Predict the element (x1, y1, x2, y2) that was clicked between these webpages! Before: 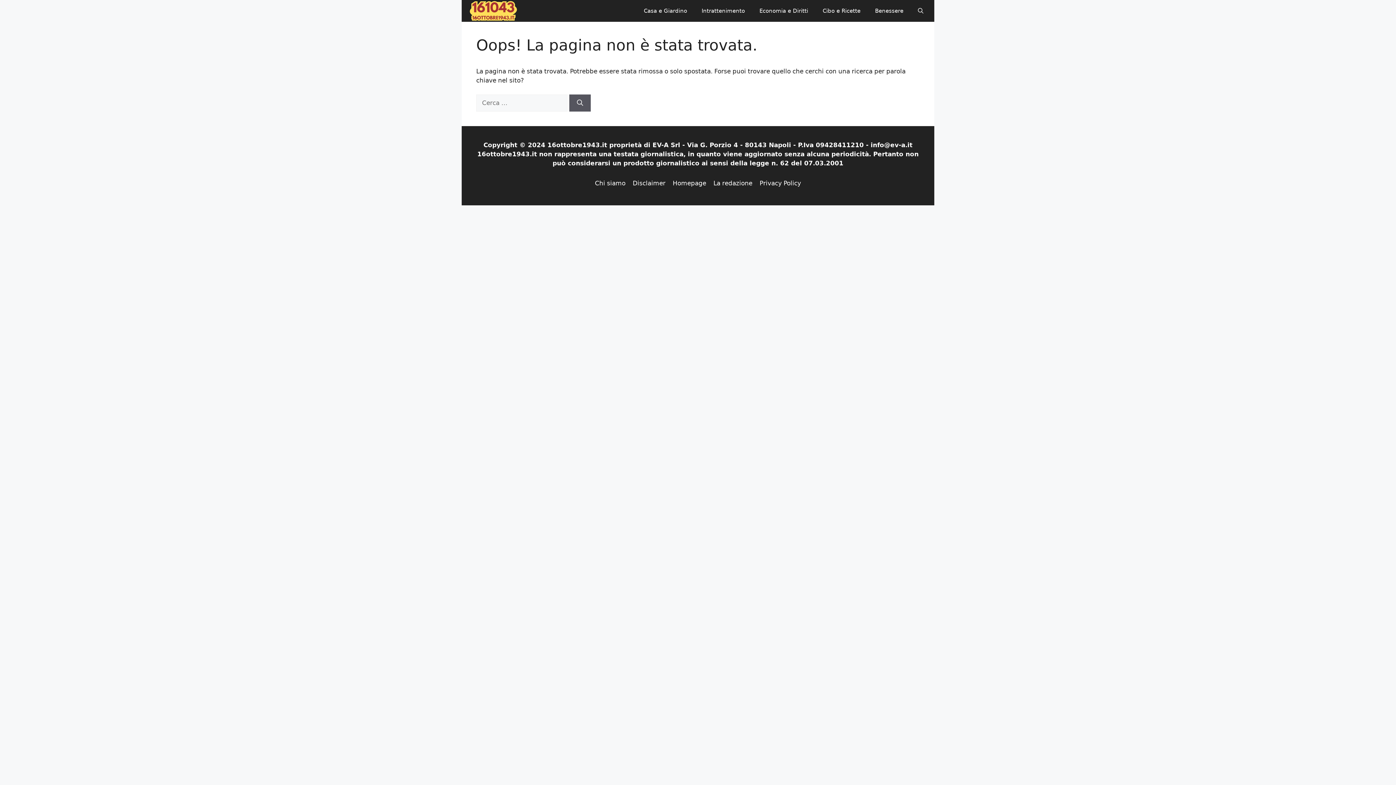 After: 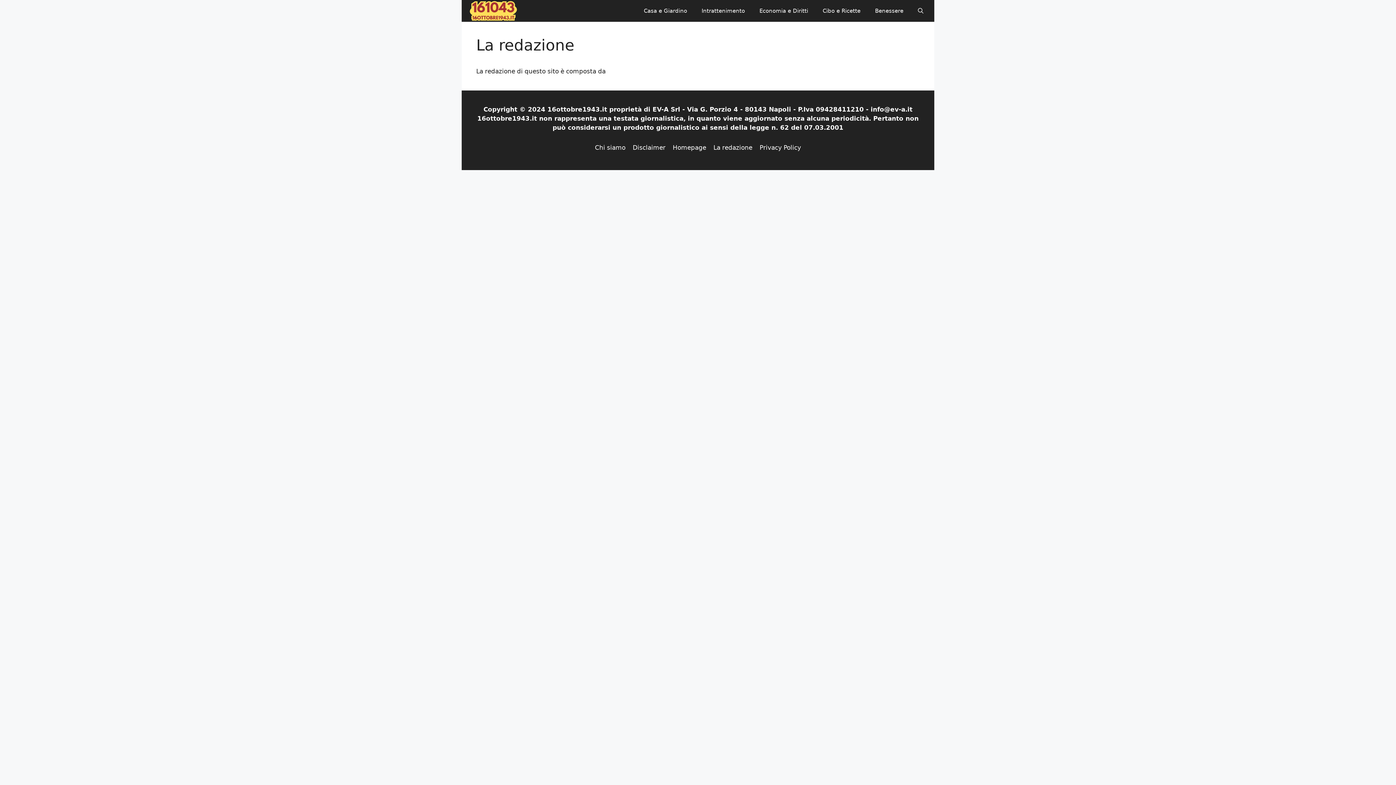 Action: bbox: (713, 179, 752, 186) label: La redazione